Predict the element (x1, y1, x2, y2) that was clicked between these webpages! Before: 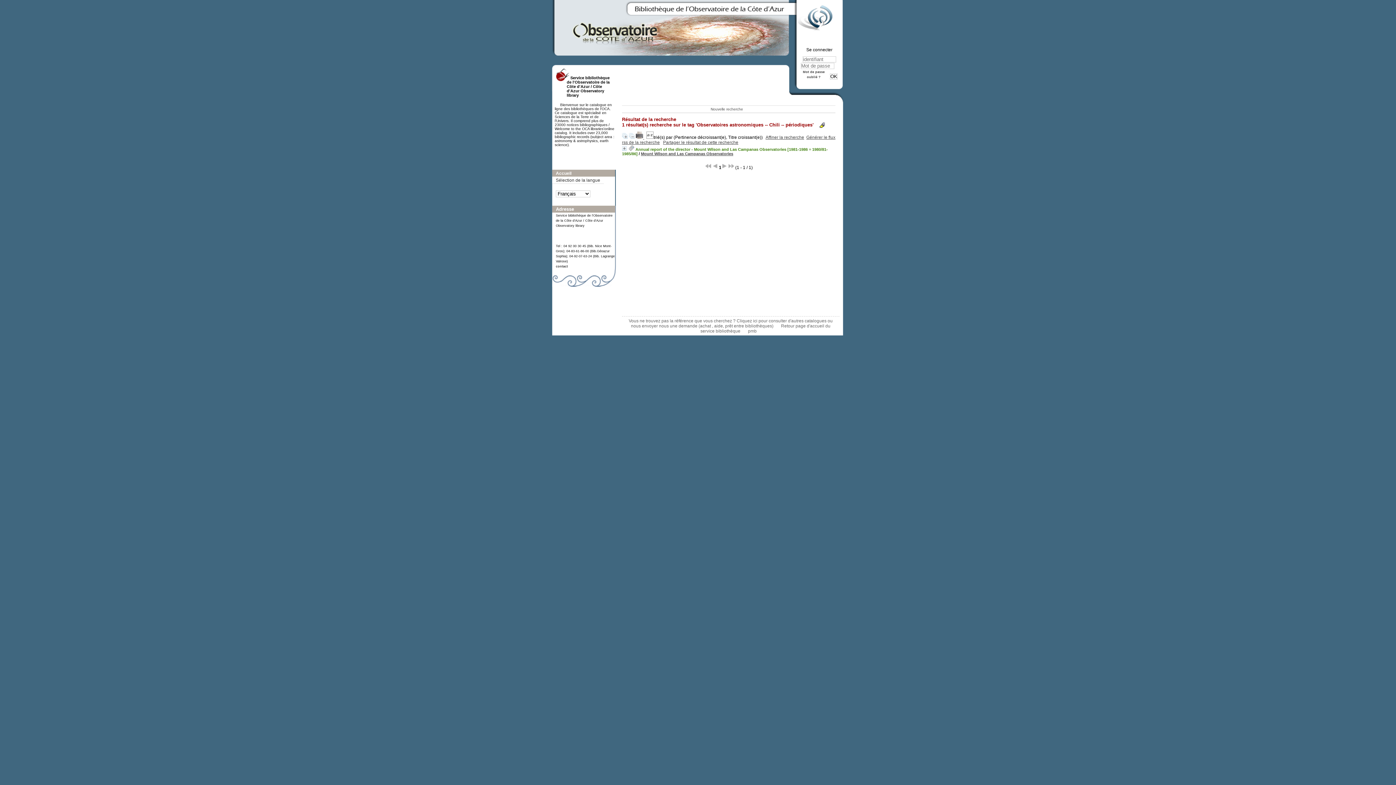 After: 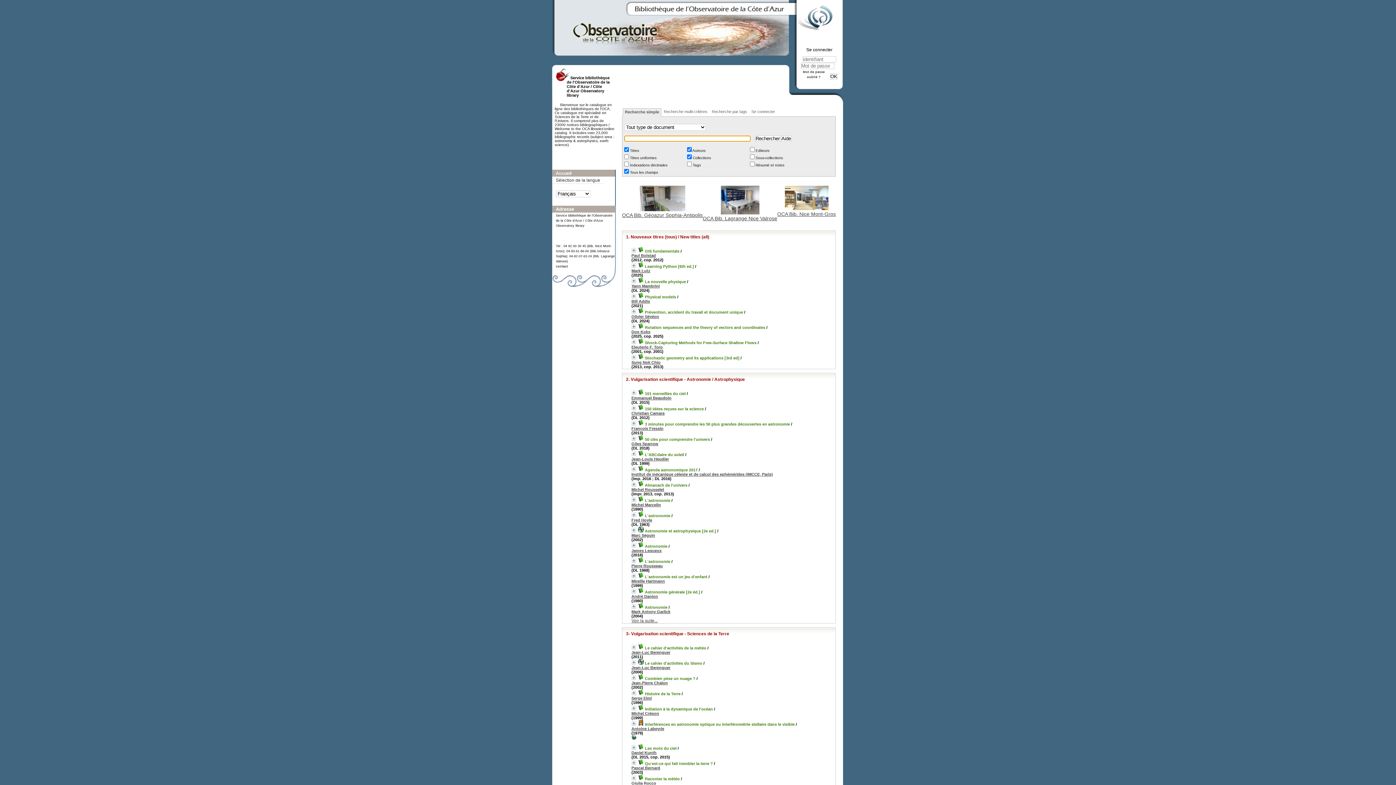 Action: label: Nouvelle recherche bbox: (710, 107, 746, 111)